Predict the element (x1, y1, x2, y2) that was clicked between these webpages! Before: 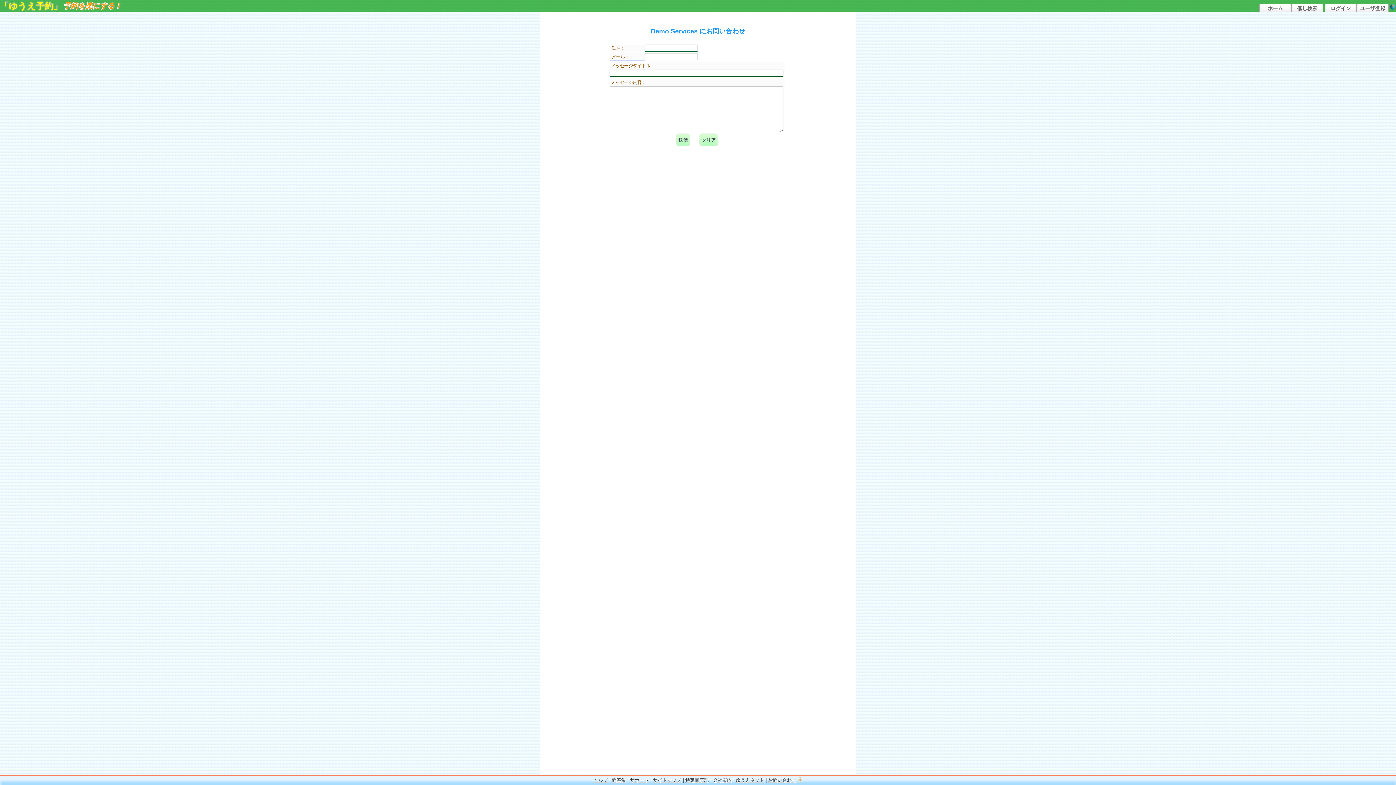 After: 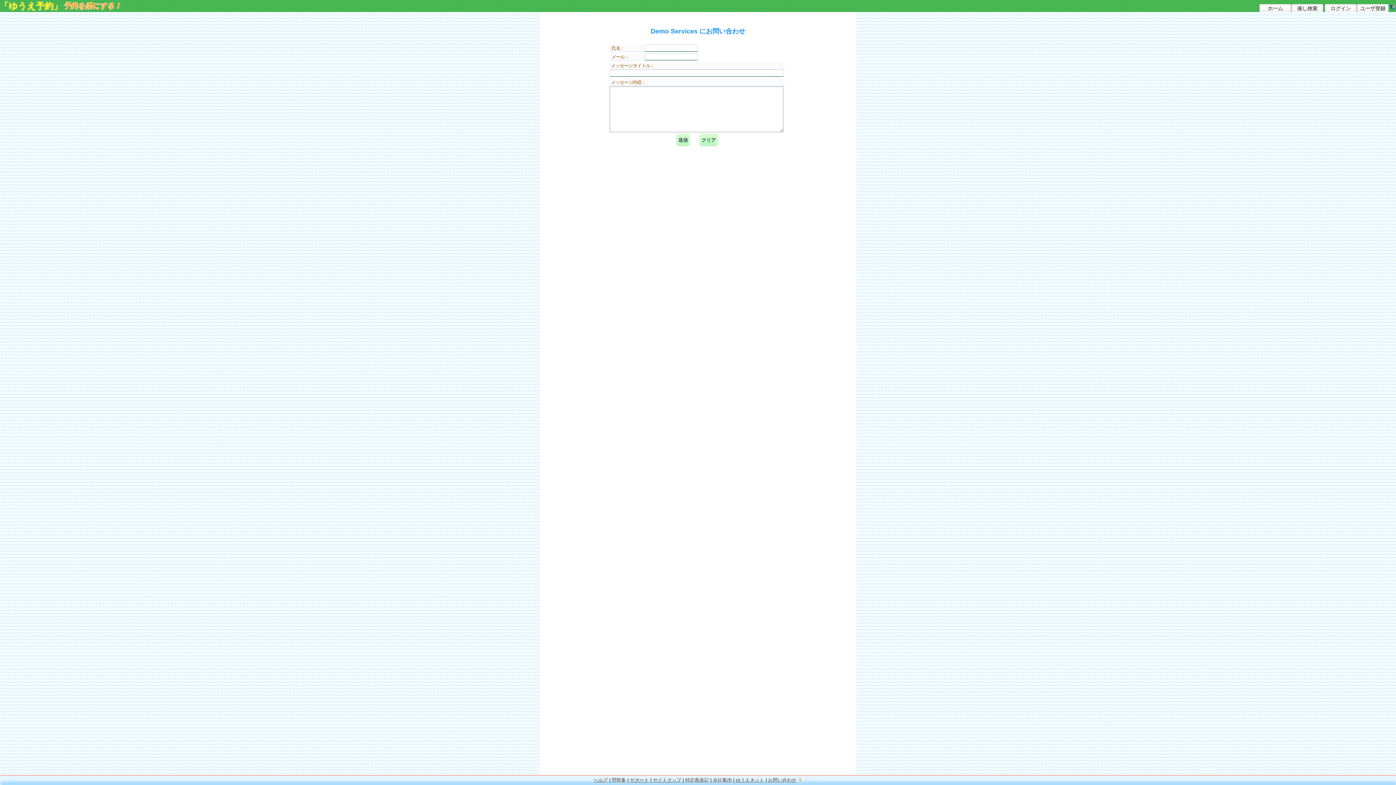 Action: label: ヘルプ bbox: (593, 776, 608, 785)